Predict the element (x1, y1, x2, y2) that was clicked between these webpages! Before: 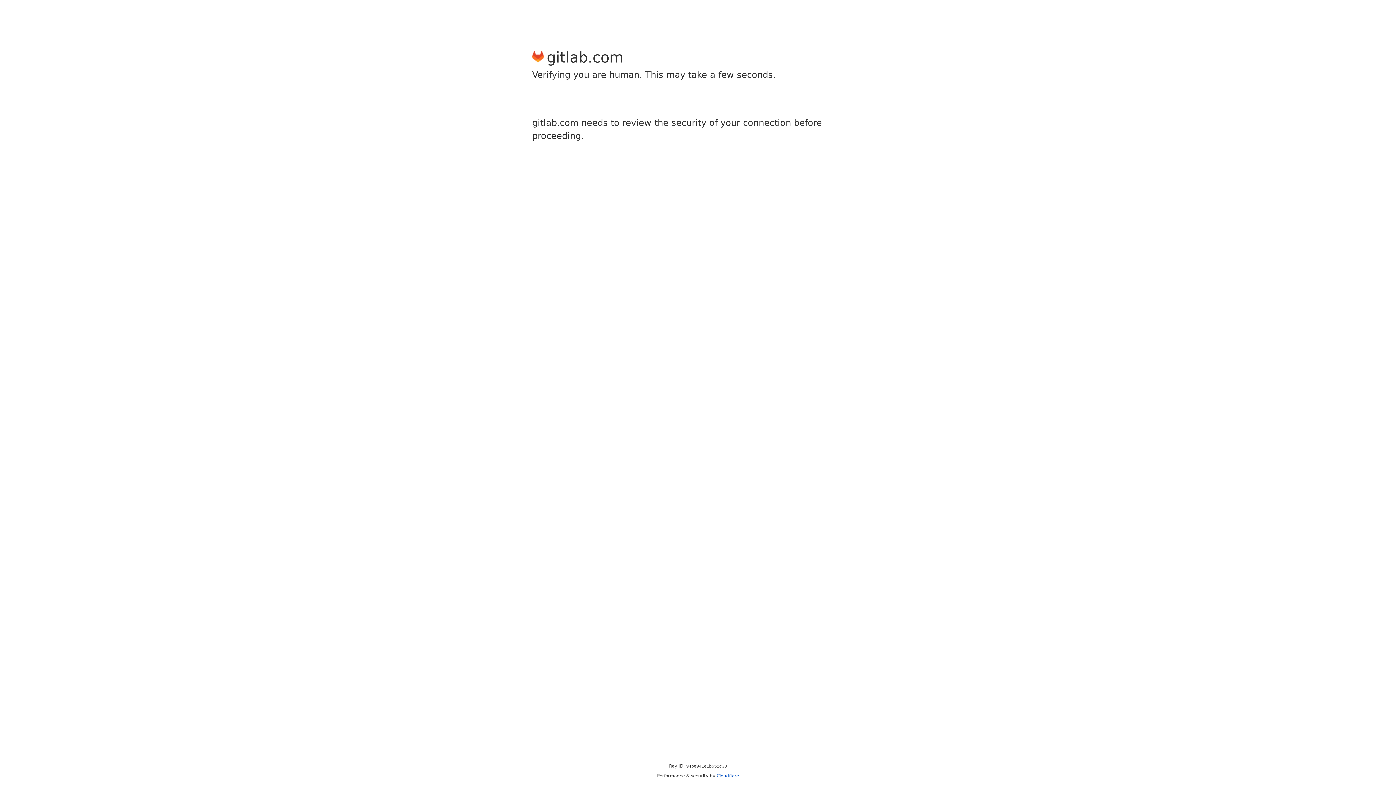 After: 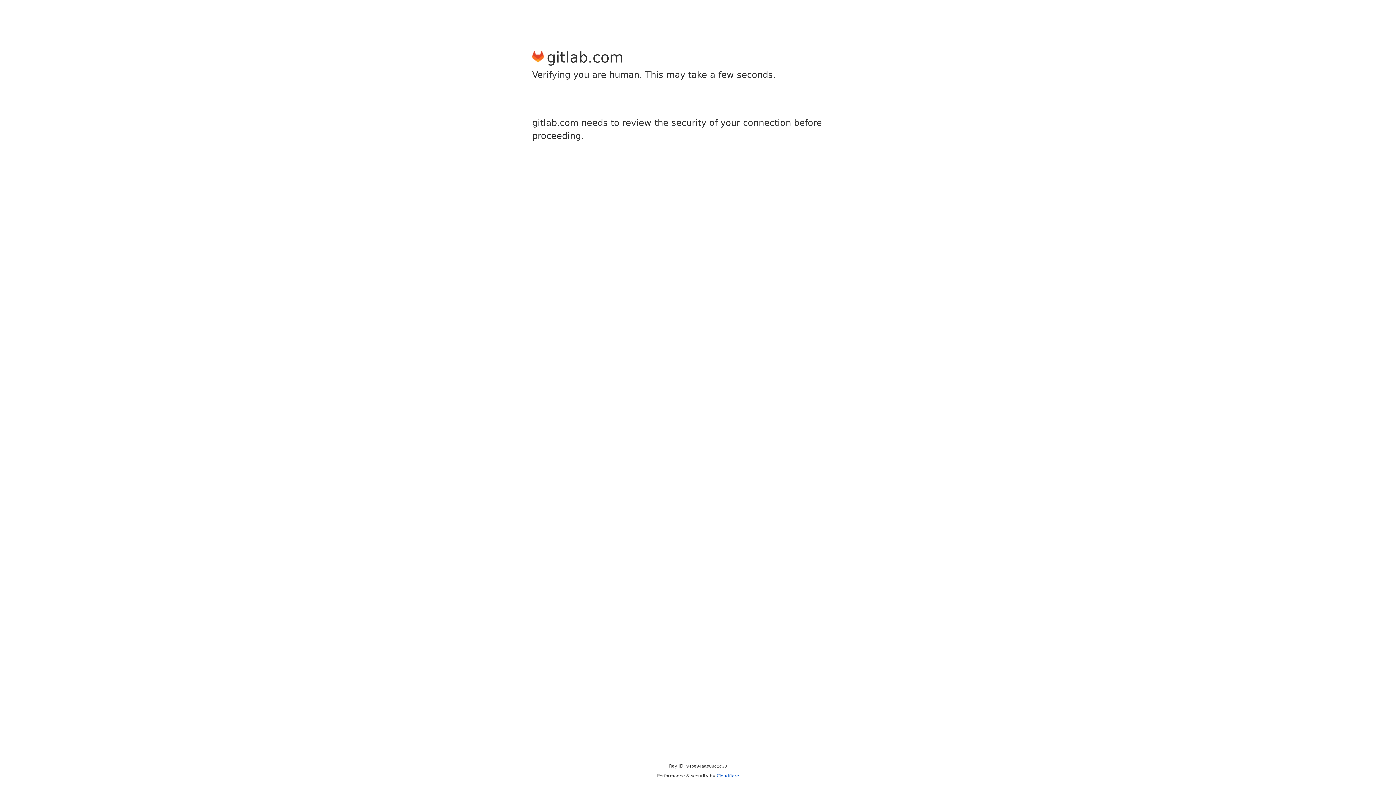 Action: bbox: (716, 773, 739, 778) label: Cloudflare